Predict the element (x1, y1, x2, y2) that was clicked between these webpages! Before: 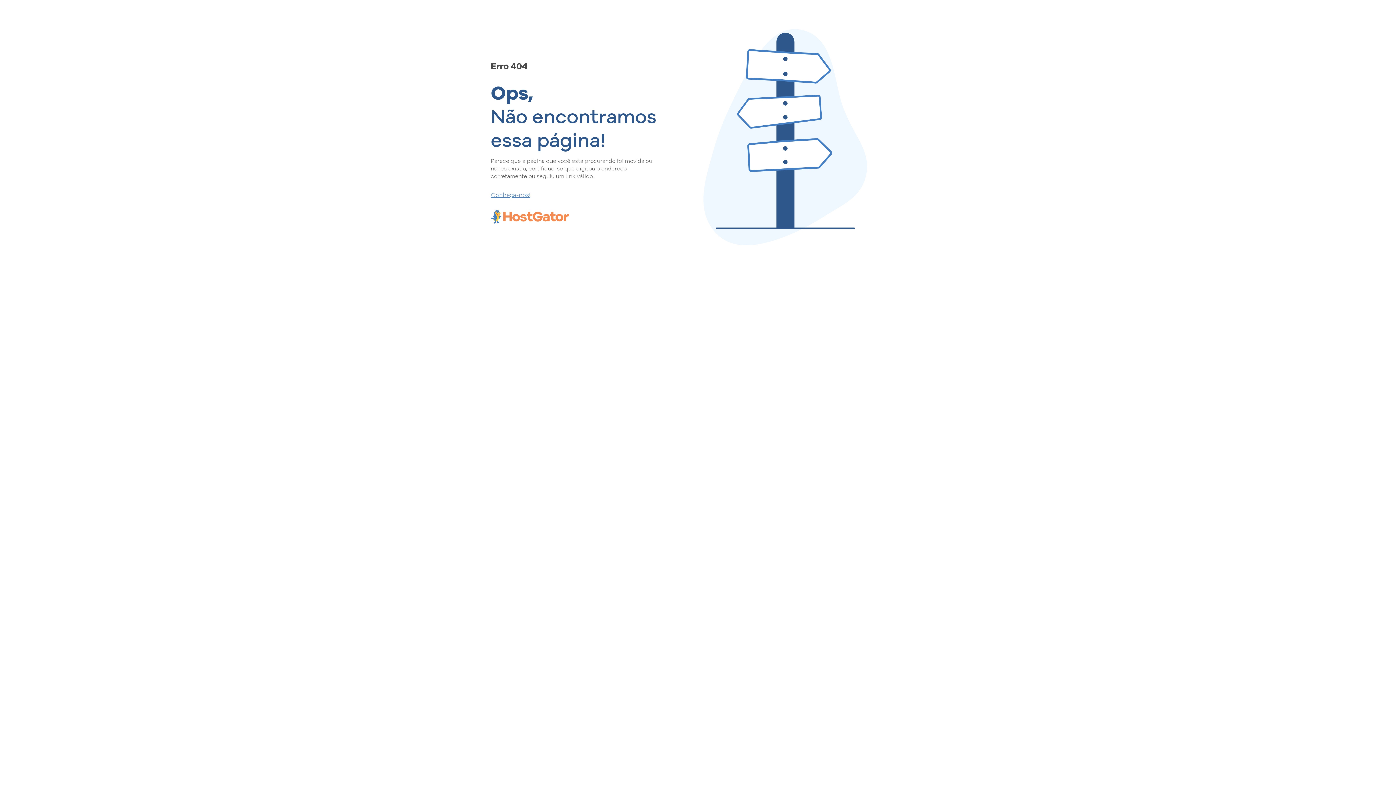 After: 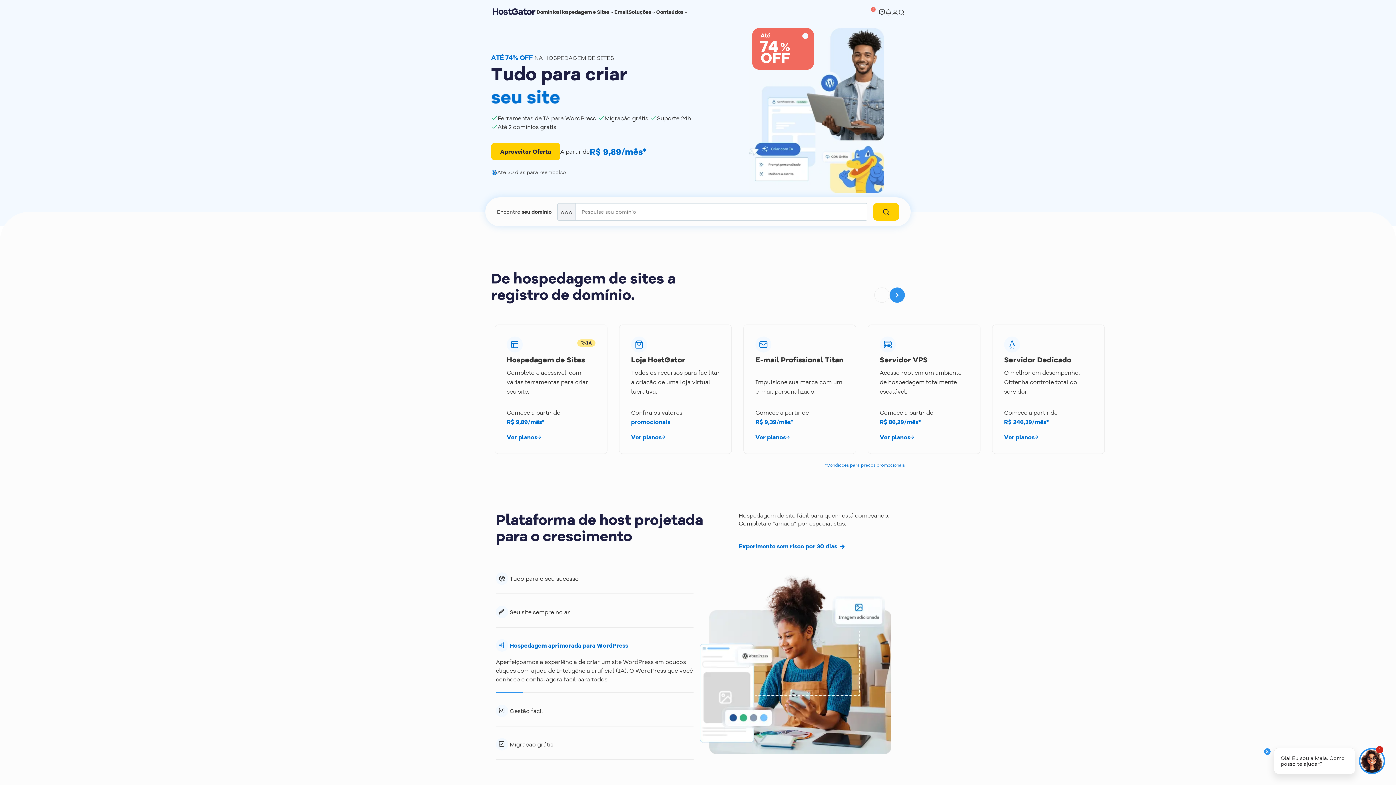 Action: bbox: (490, 190, 657, 198) label: Conheça-nos!